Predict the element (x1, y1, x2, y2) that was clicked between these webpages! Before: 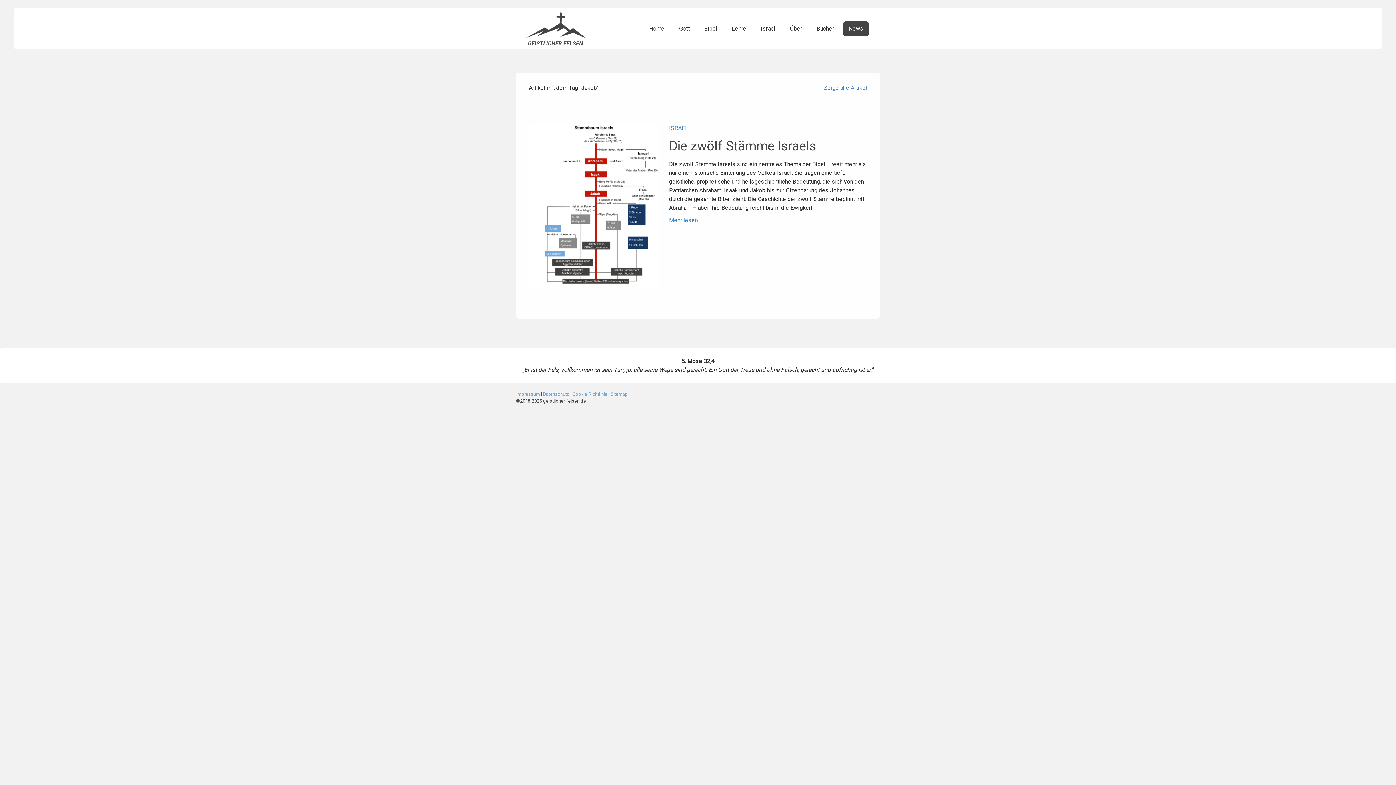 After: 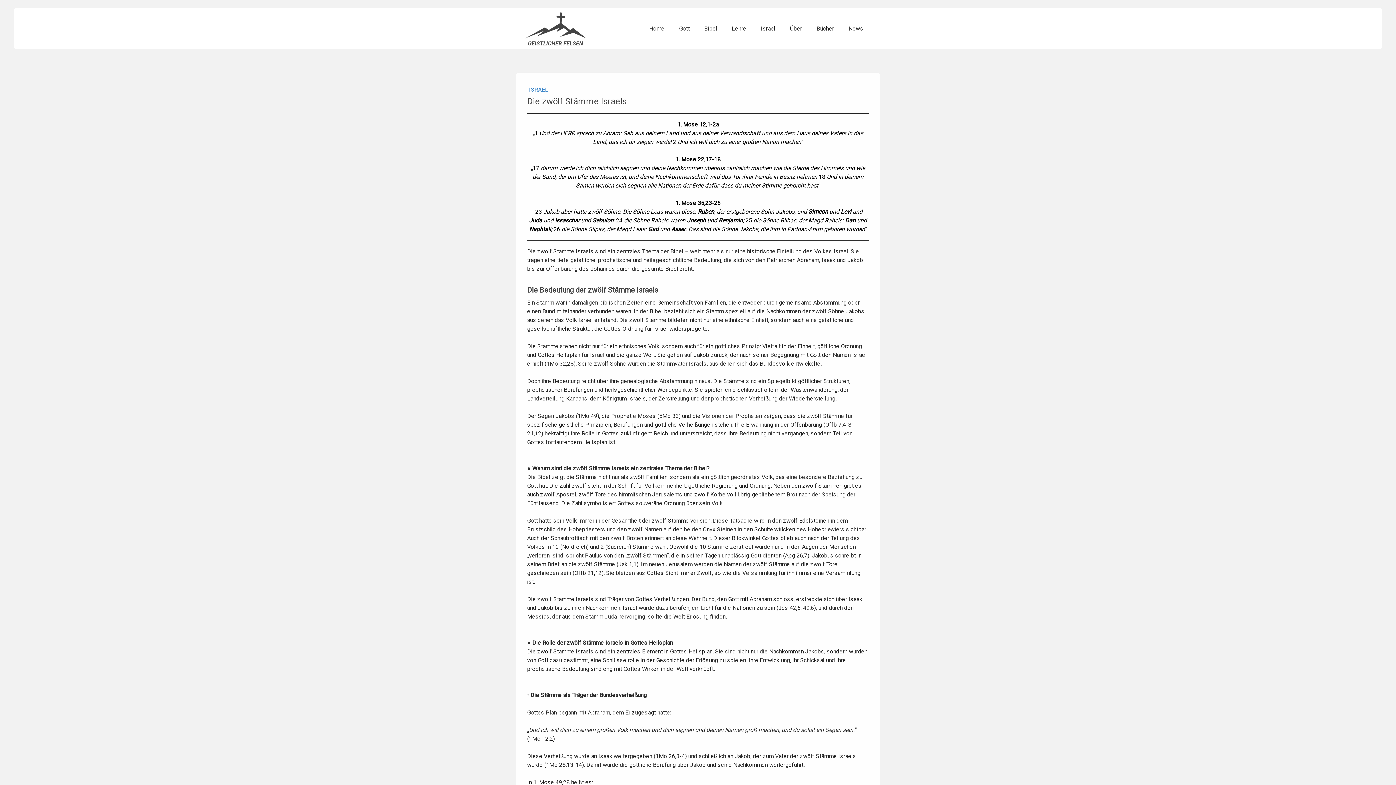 Action: bbox: (529, 124, 658, 131)